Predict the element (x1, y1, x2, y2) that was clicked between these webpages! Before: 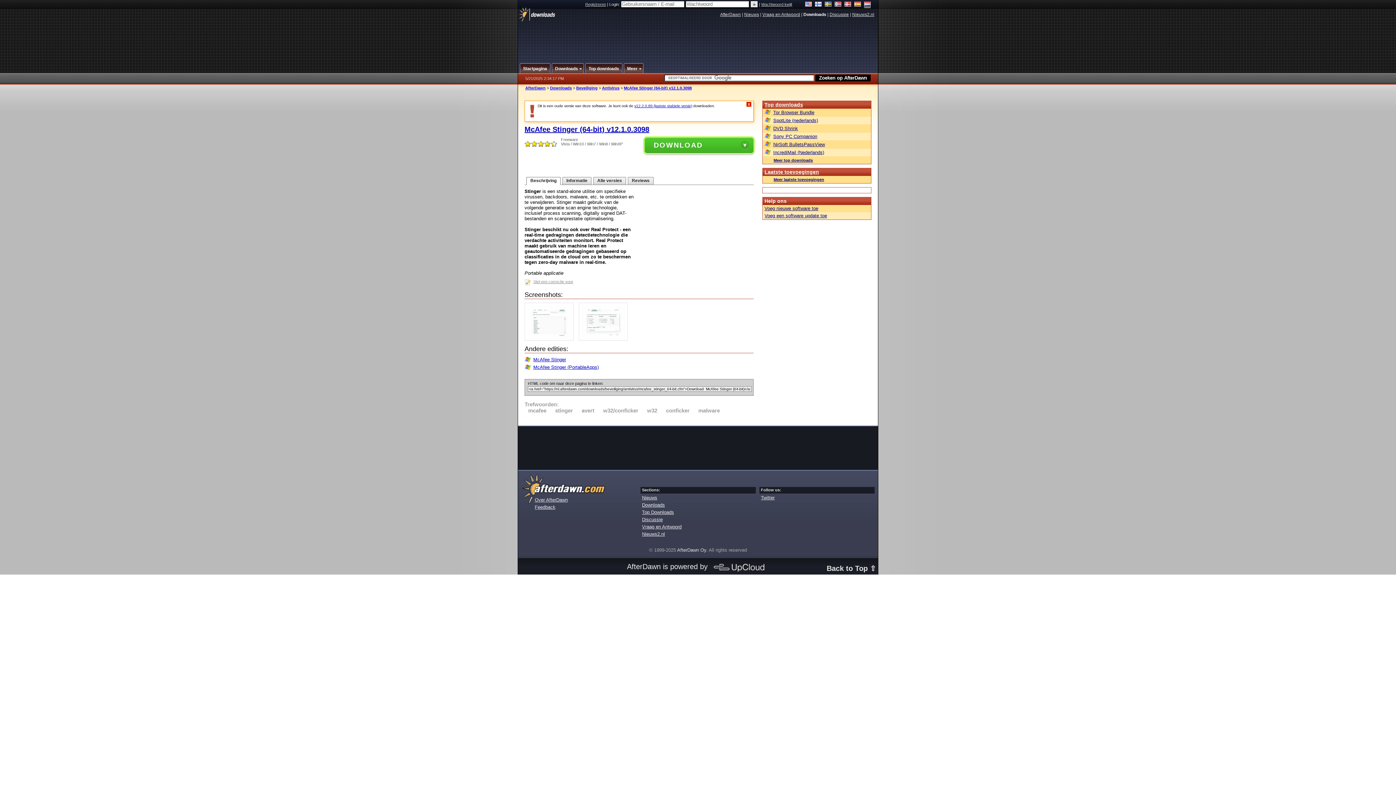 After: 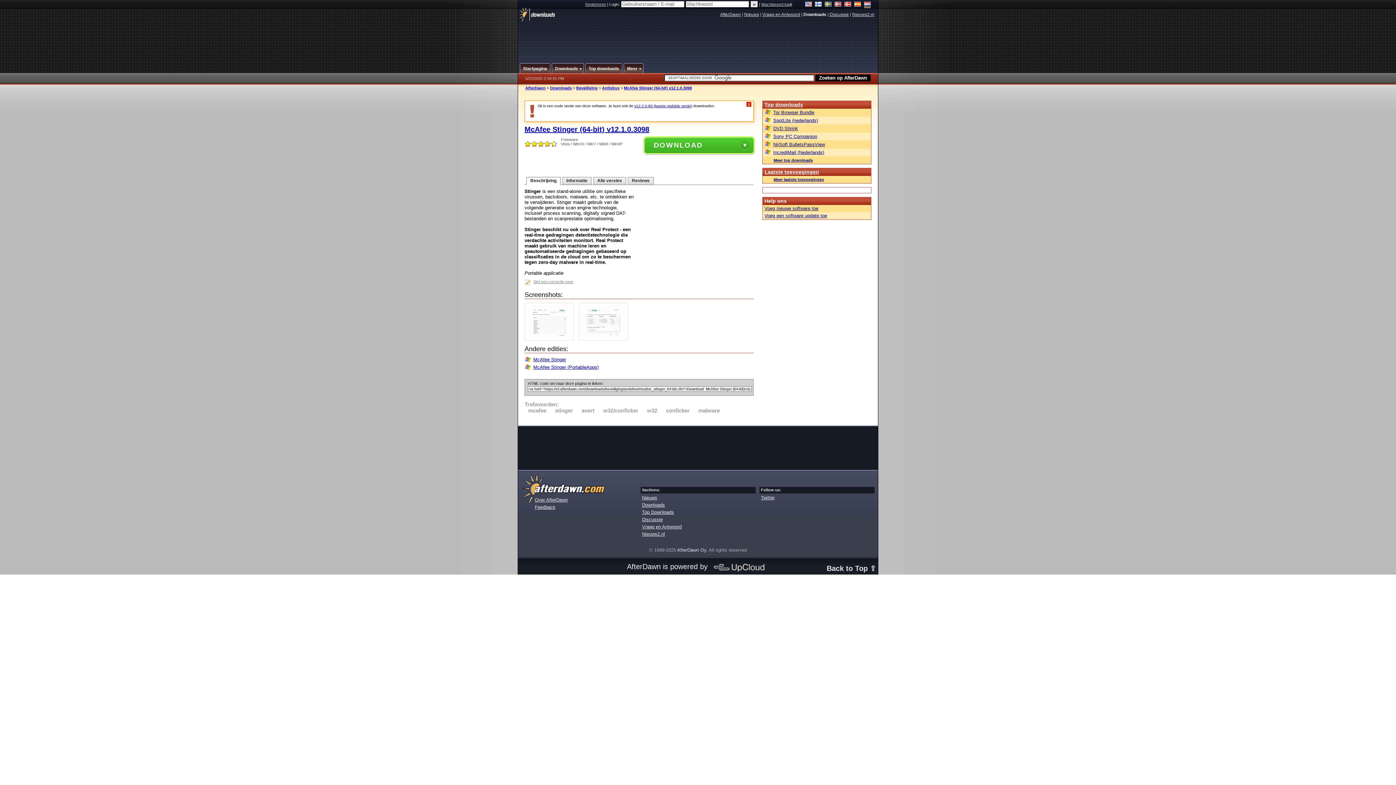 Action: label: McAfee Stinger (64-bit) v12.1.0.3098 bbox: (624, 85, 692, 90)